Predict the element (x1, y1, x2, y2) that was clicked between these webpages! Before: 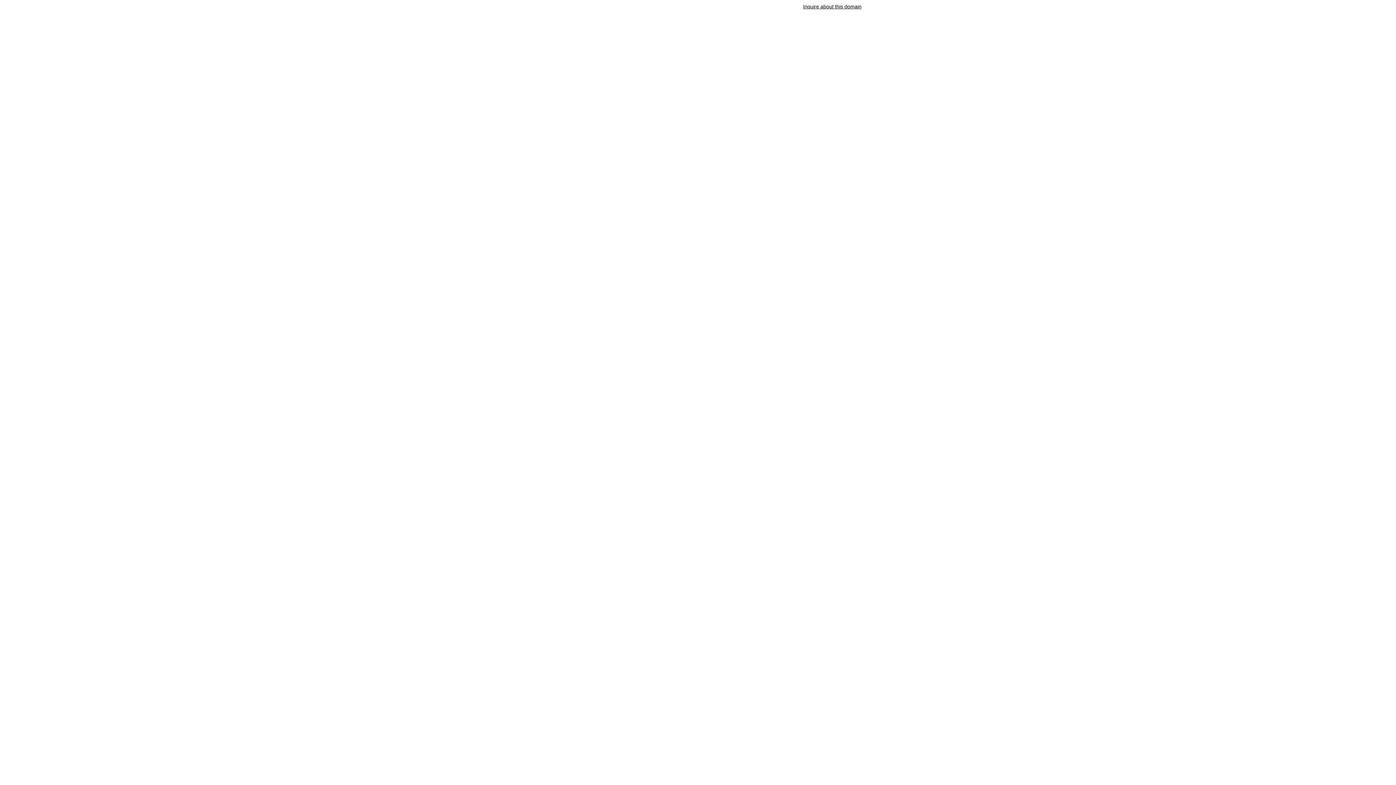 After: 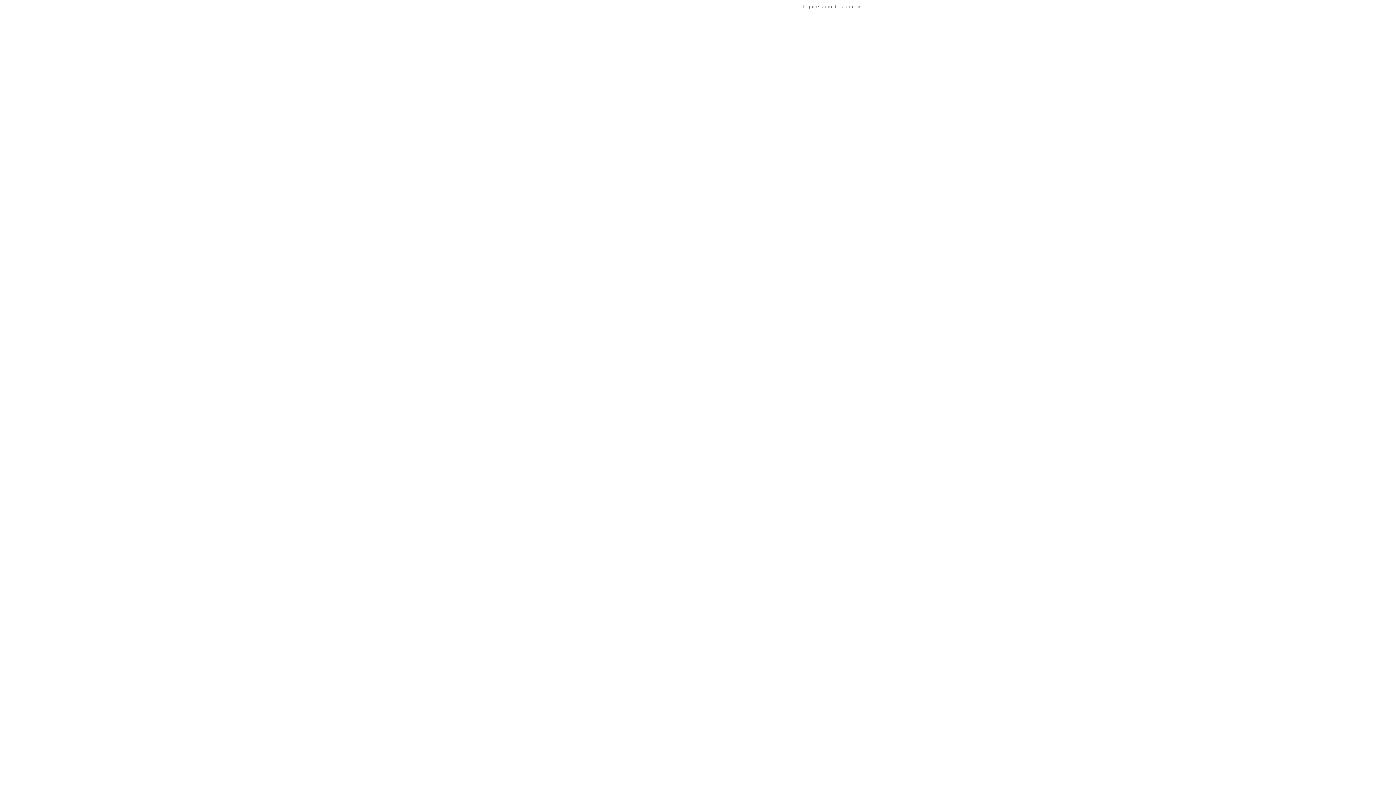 Action: label: Inquire about this domain bbox: (803, 3, 861, 9)